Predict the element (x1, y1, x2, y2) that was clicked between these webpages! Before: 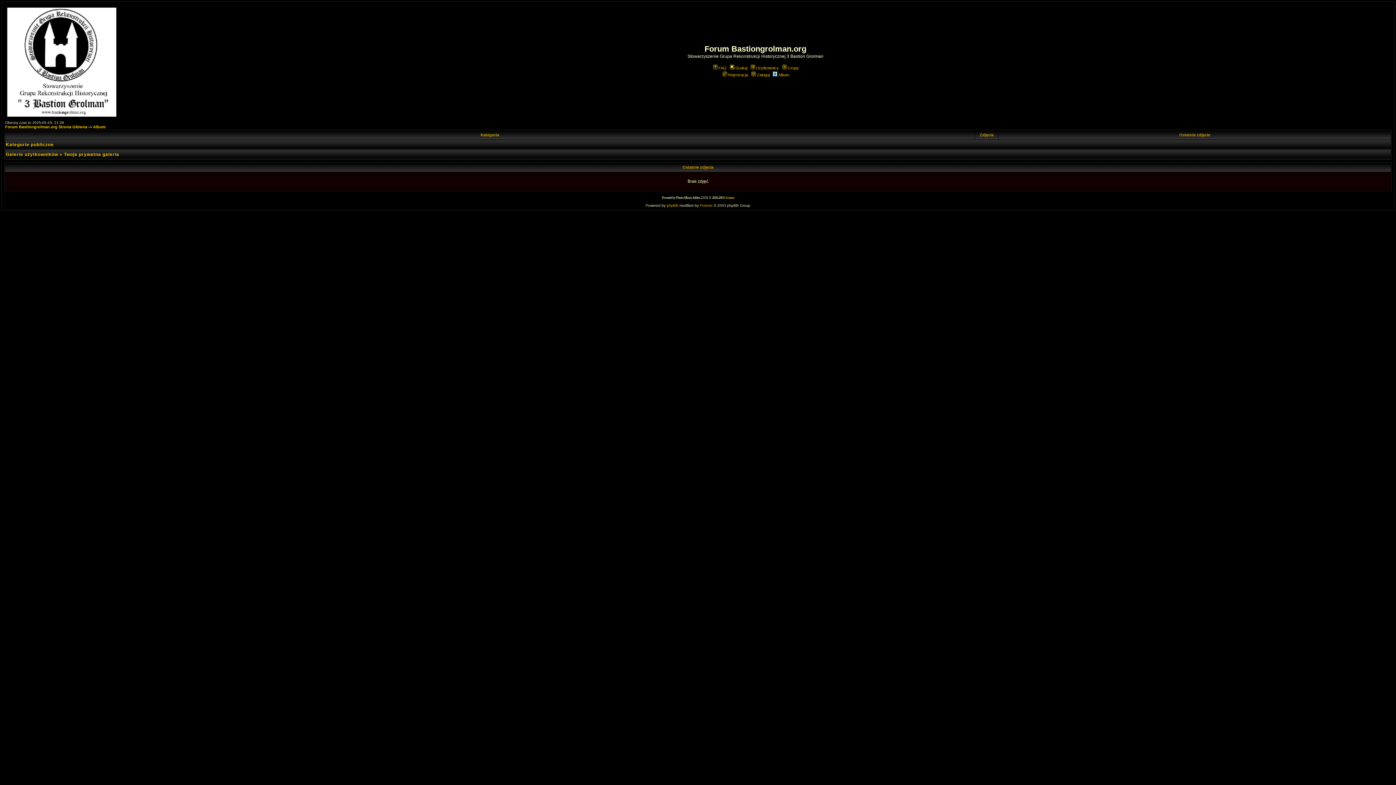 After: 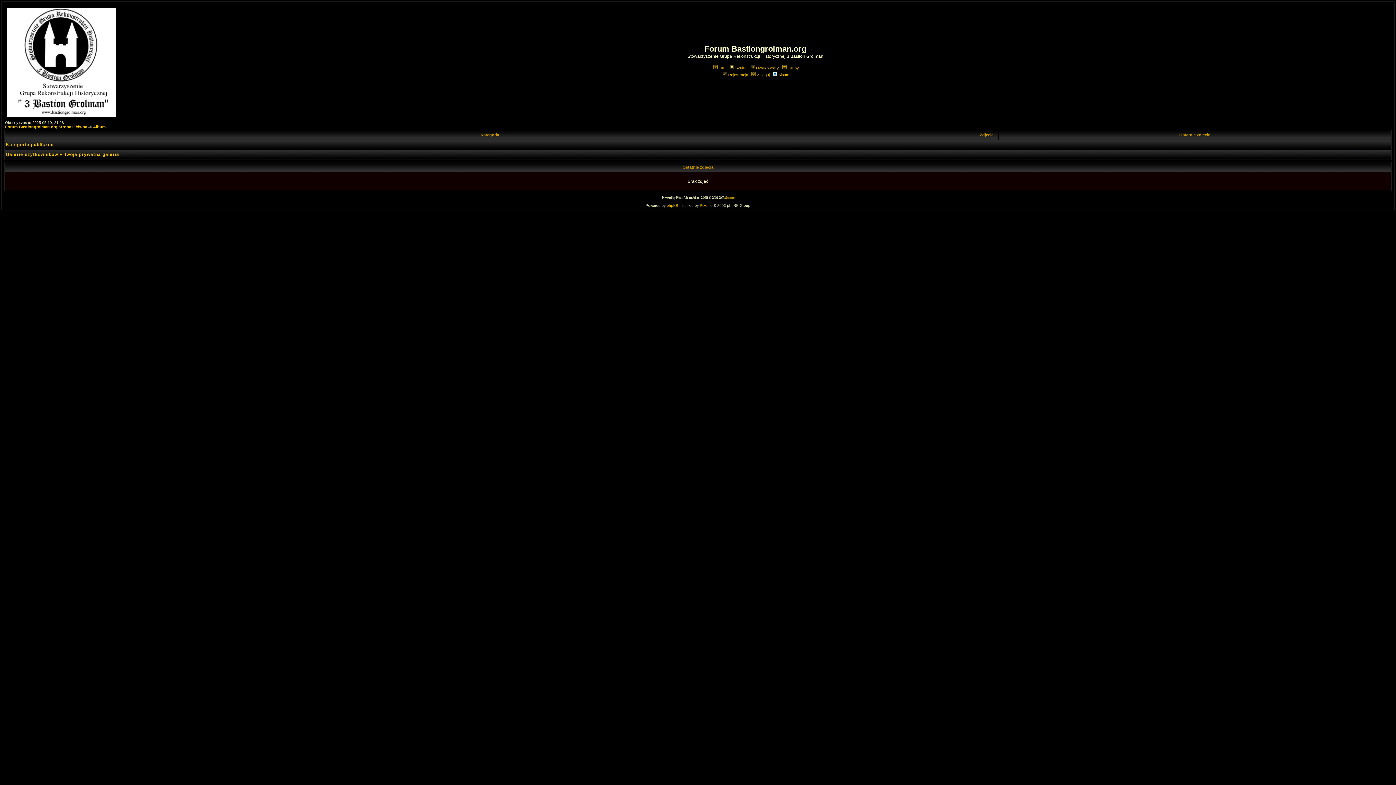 Action: label: Album bbox: (93, 124, 105, 129)